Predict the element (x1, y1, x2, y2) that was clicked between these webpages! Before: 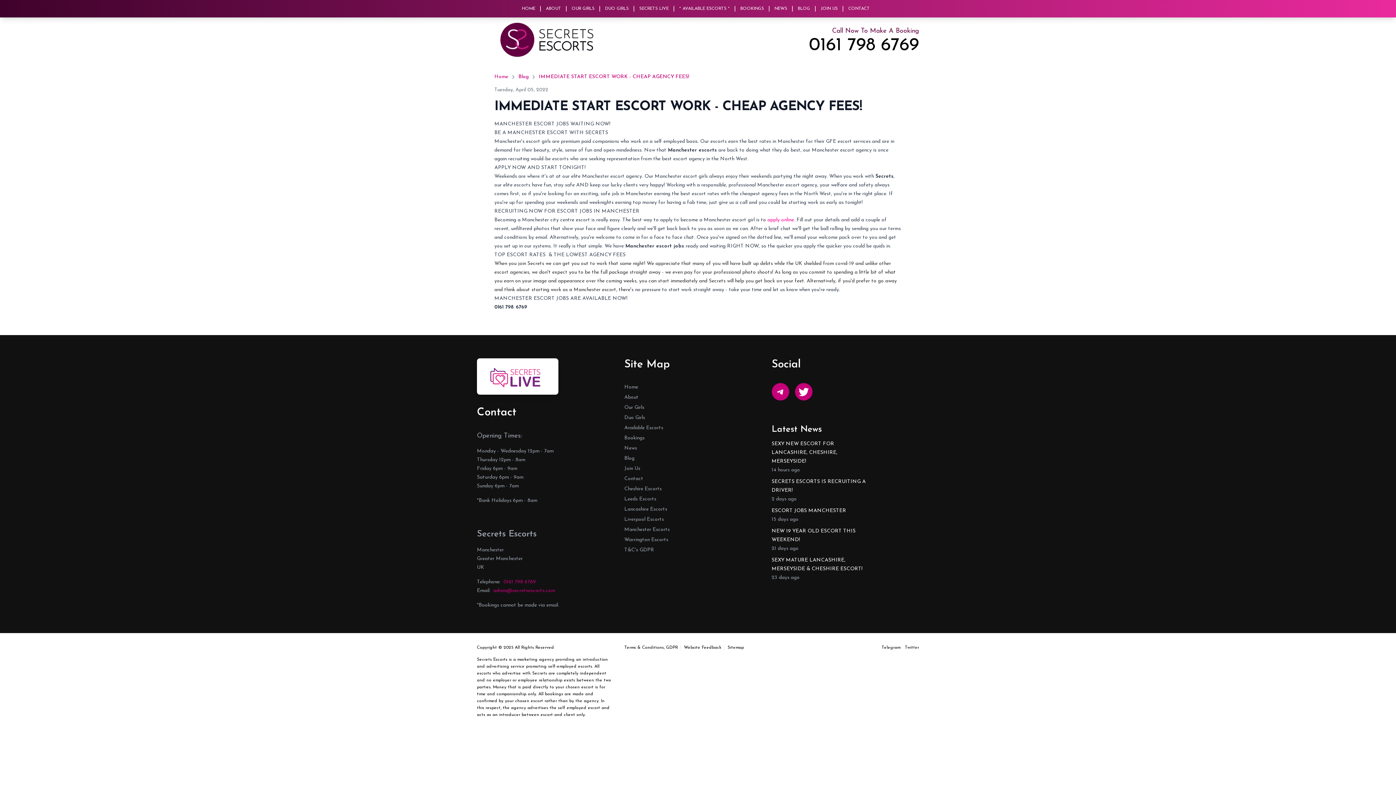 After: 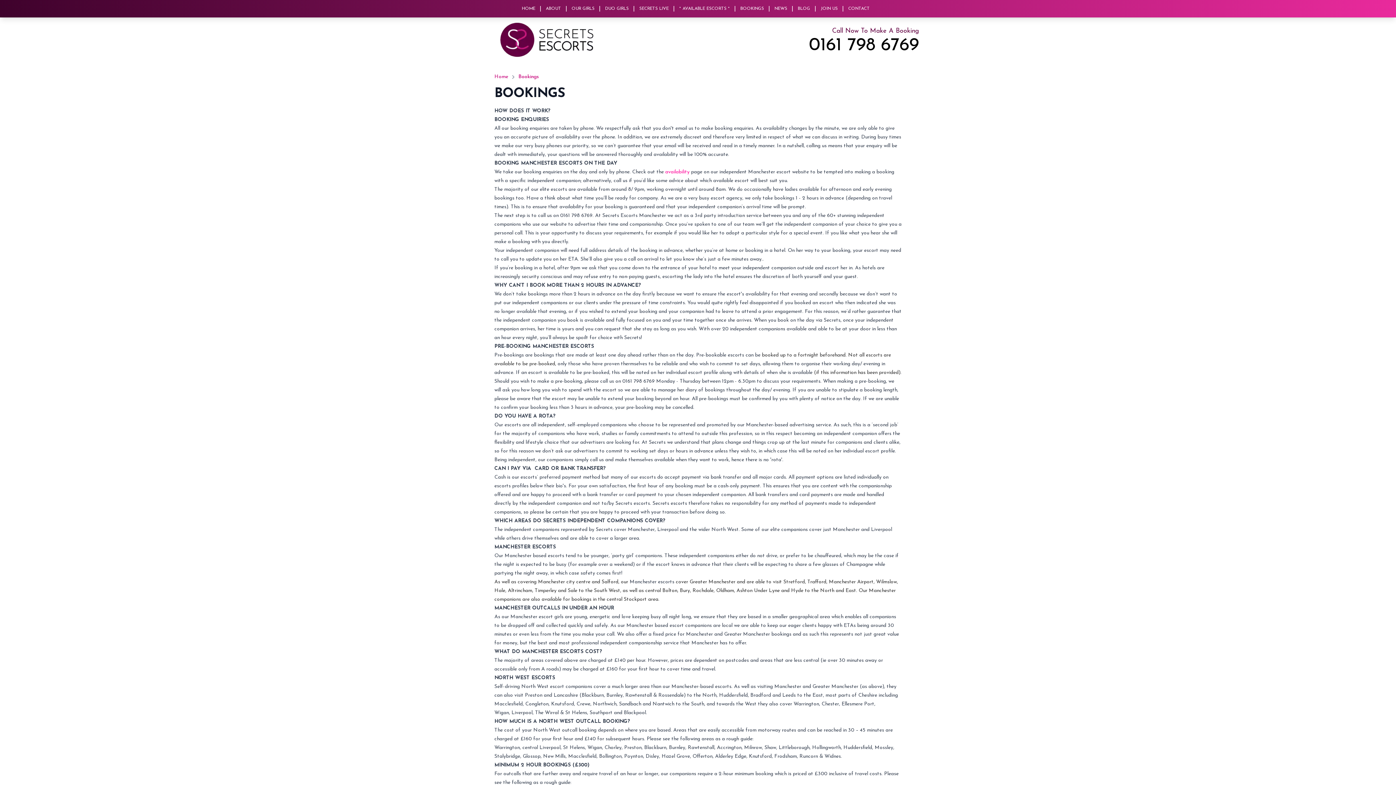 Action: label: BOOKINGS bbox: (740, 5, 764, 11)